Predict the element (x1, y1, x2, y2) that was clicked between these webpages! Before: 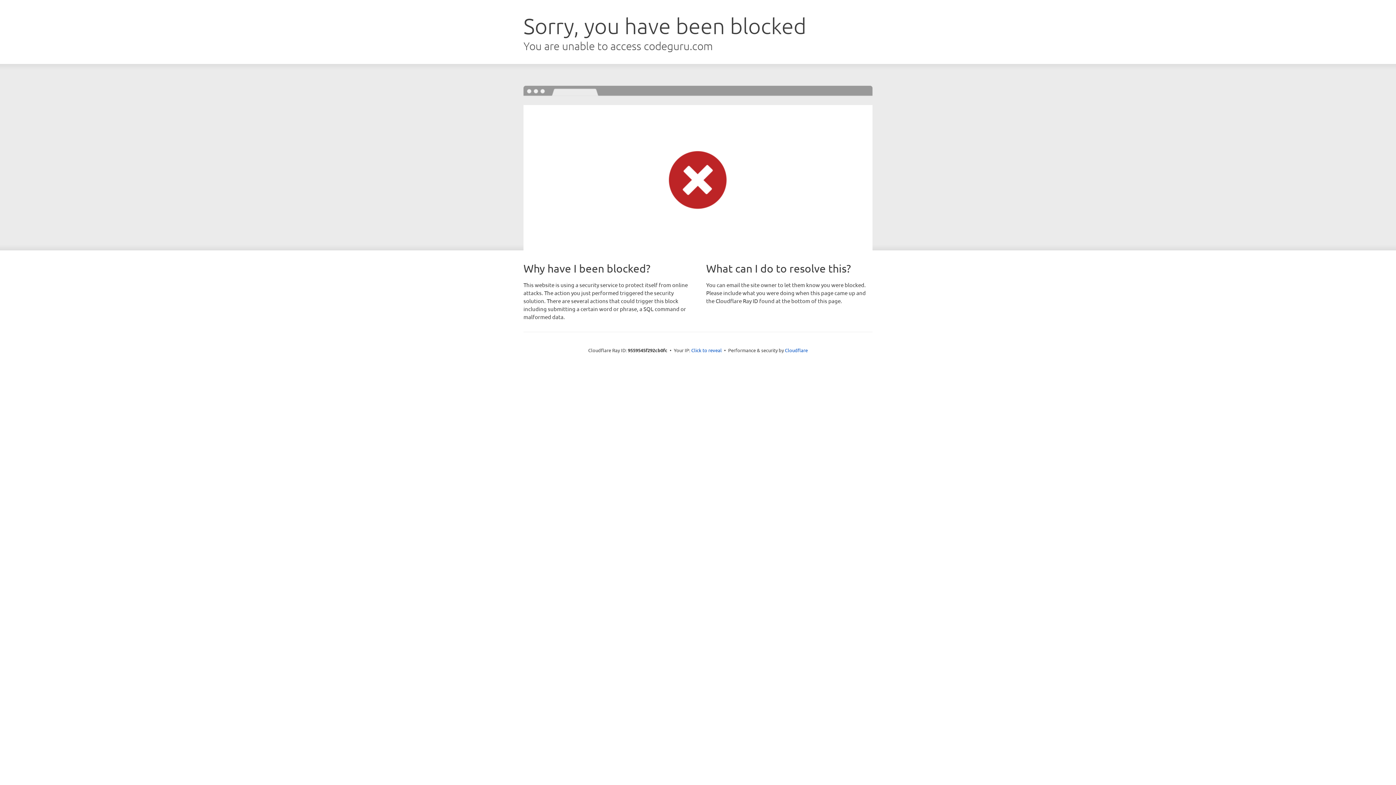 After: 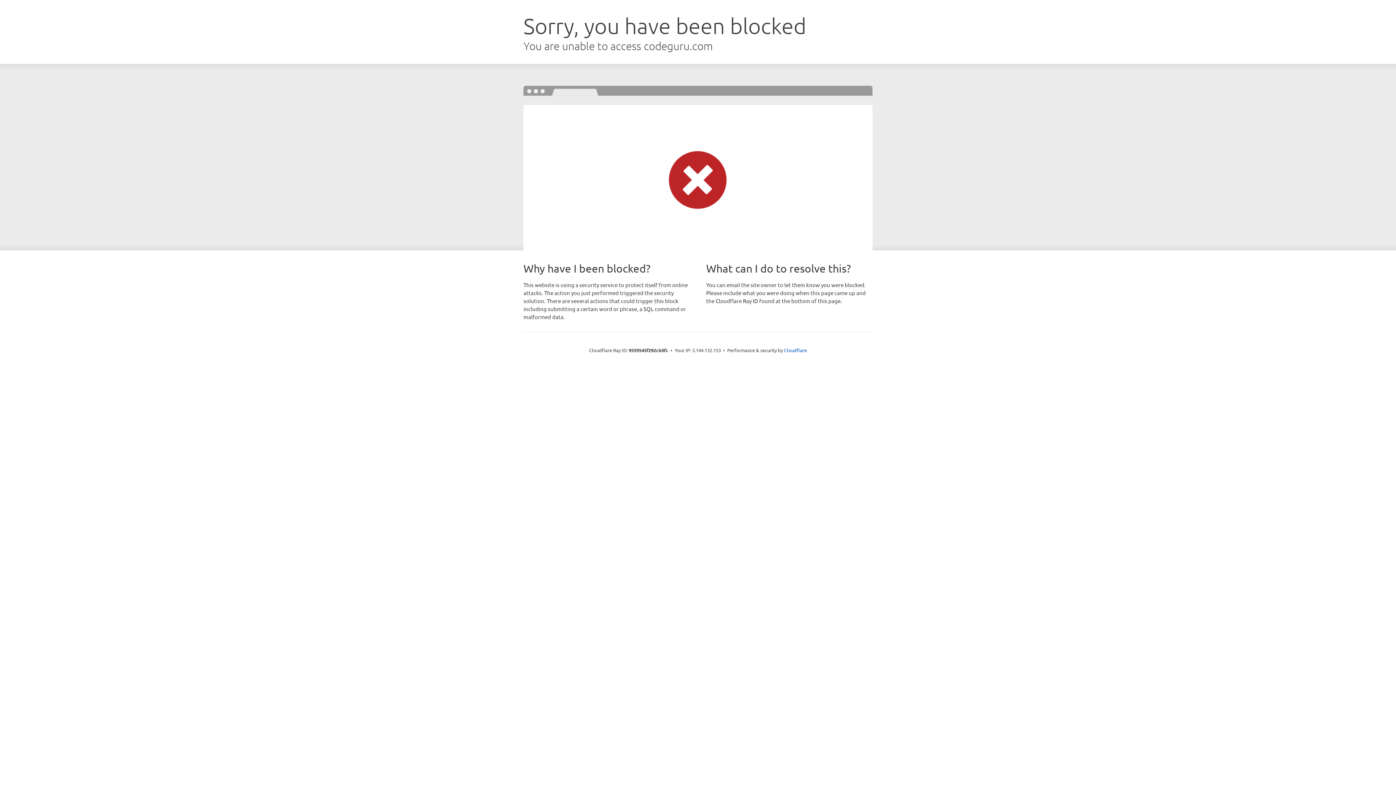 Action: label: Click to reveal bbox: (691, 346, 722, 353)